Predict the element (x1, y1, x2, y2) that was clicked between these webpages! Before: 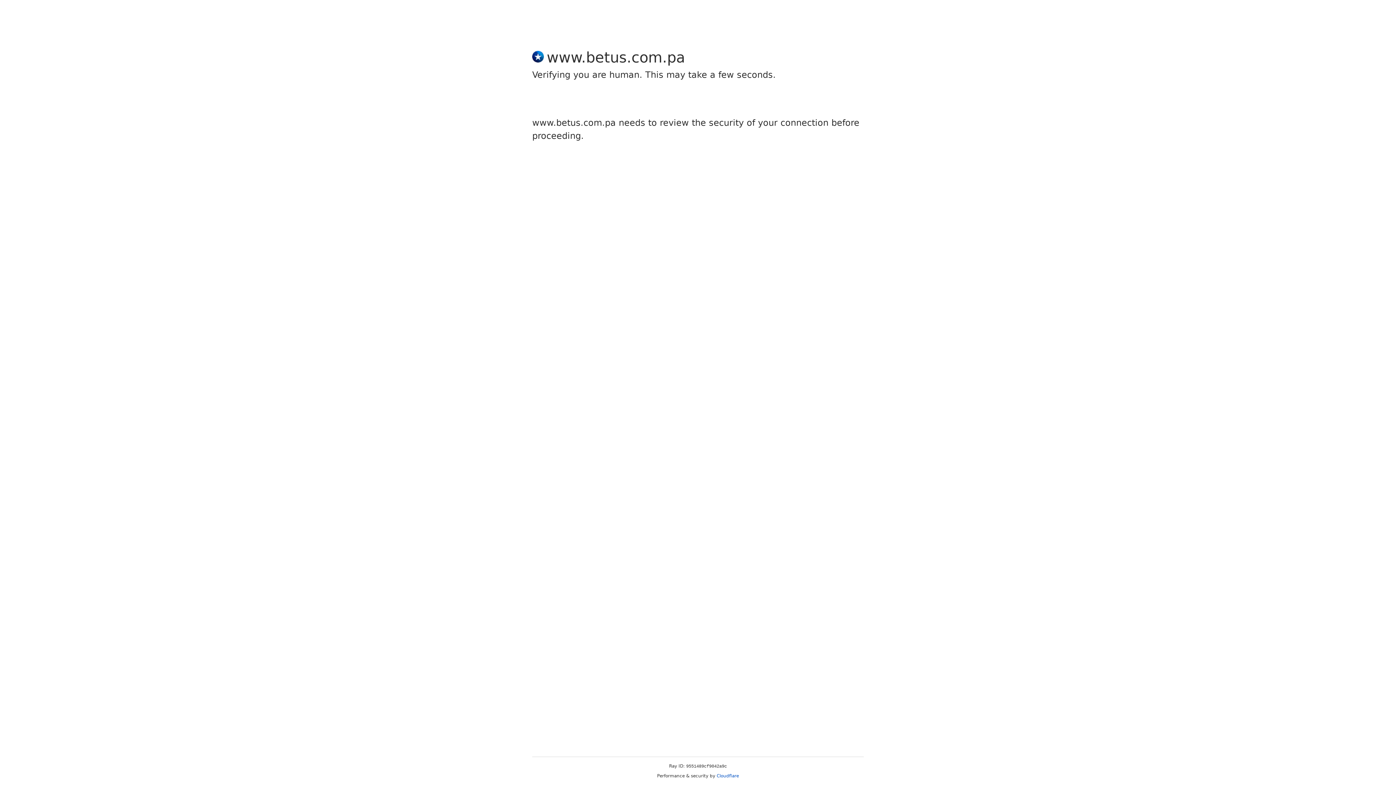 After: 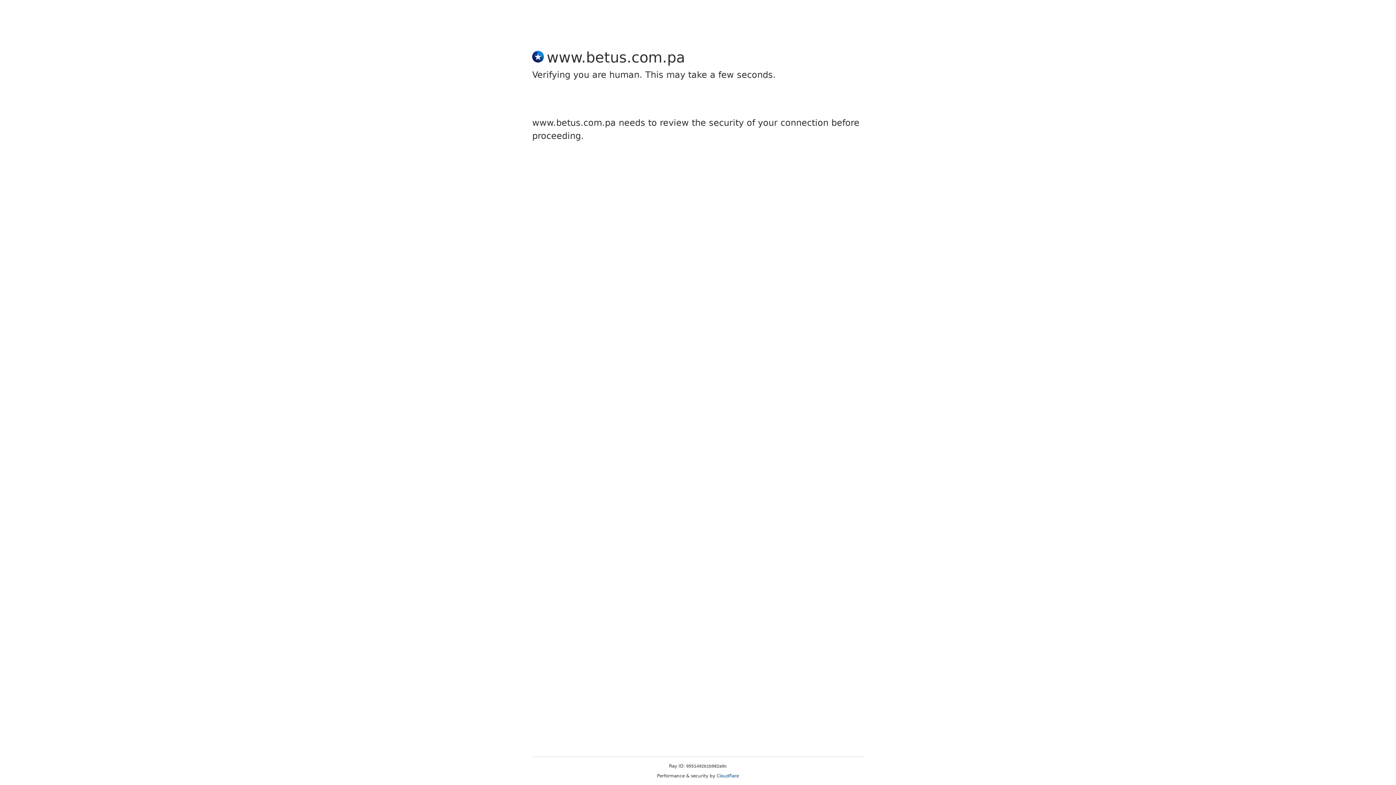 Action: label: Cloudflare bbox: (716, 773, 739, 778)